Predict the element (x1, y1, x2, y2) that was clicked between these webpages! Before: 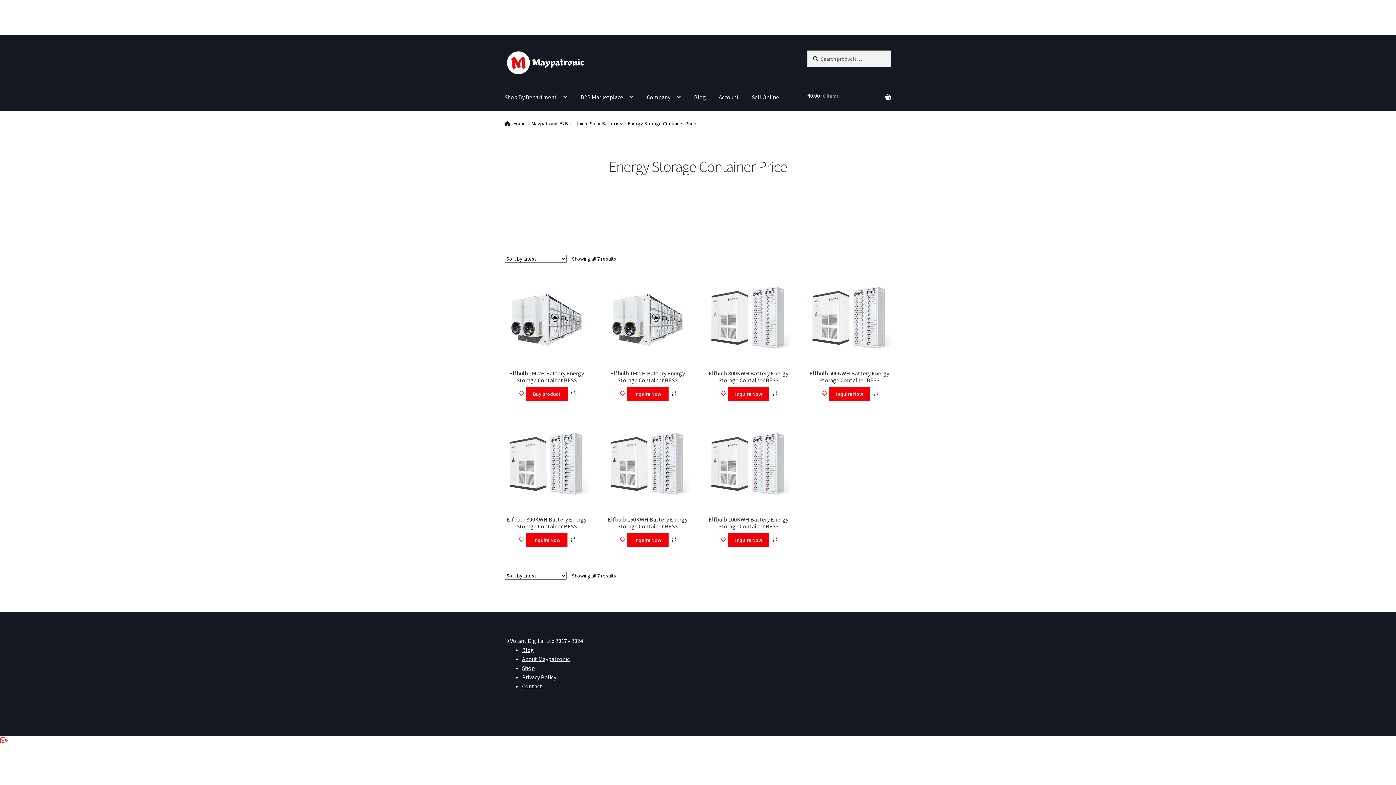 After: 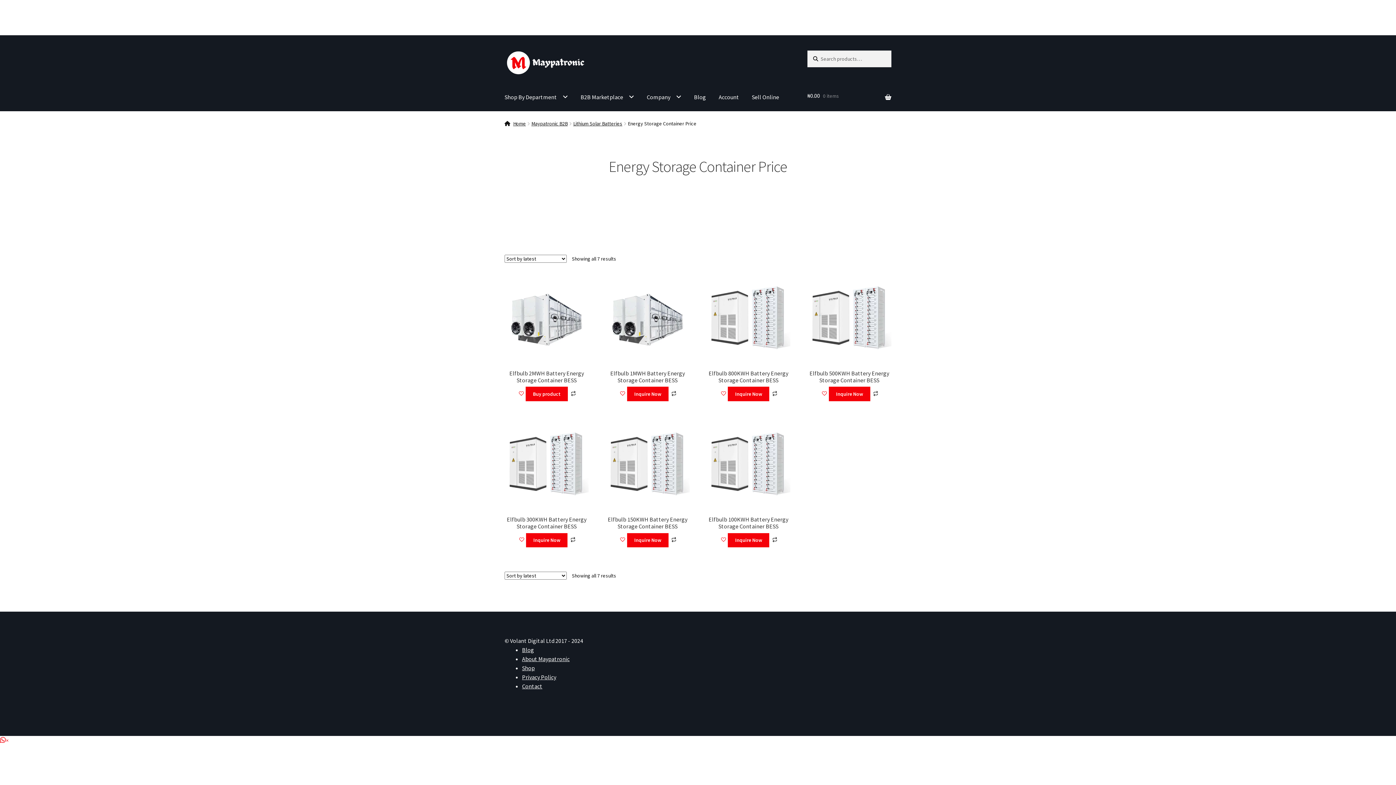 Action: bbox: (820, 388, 829, 399)